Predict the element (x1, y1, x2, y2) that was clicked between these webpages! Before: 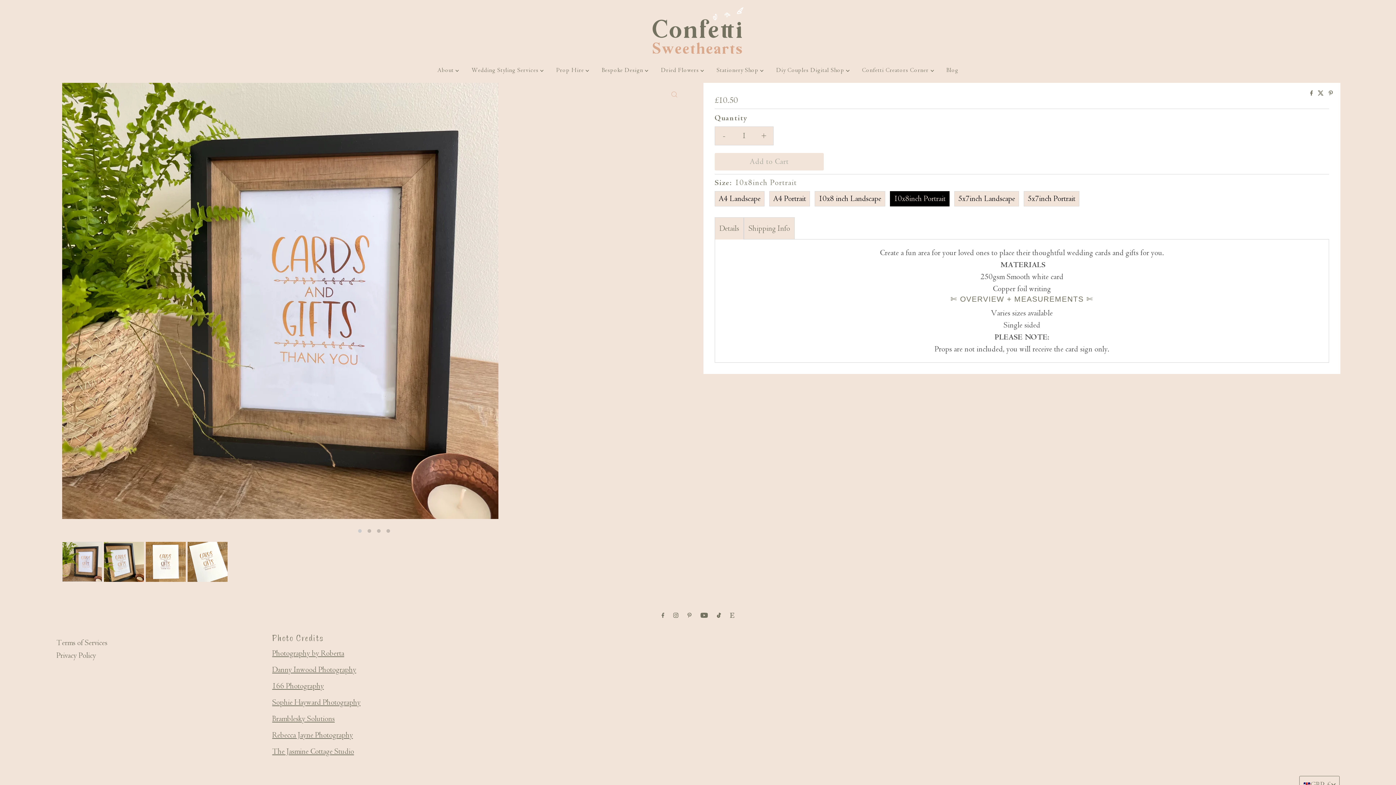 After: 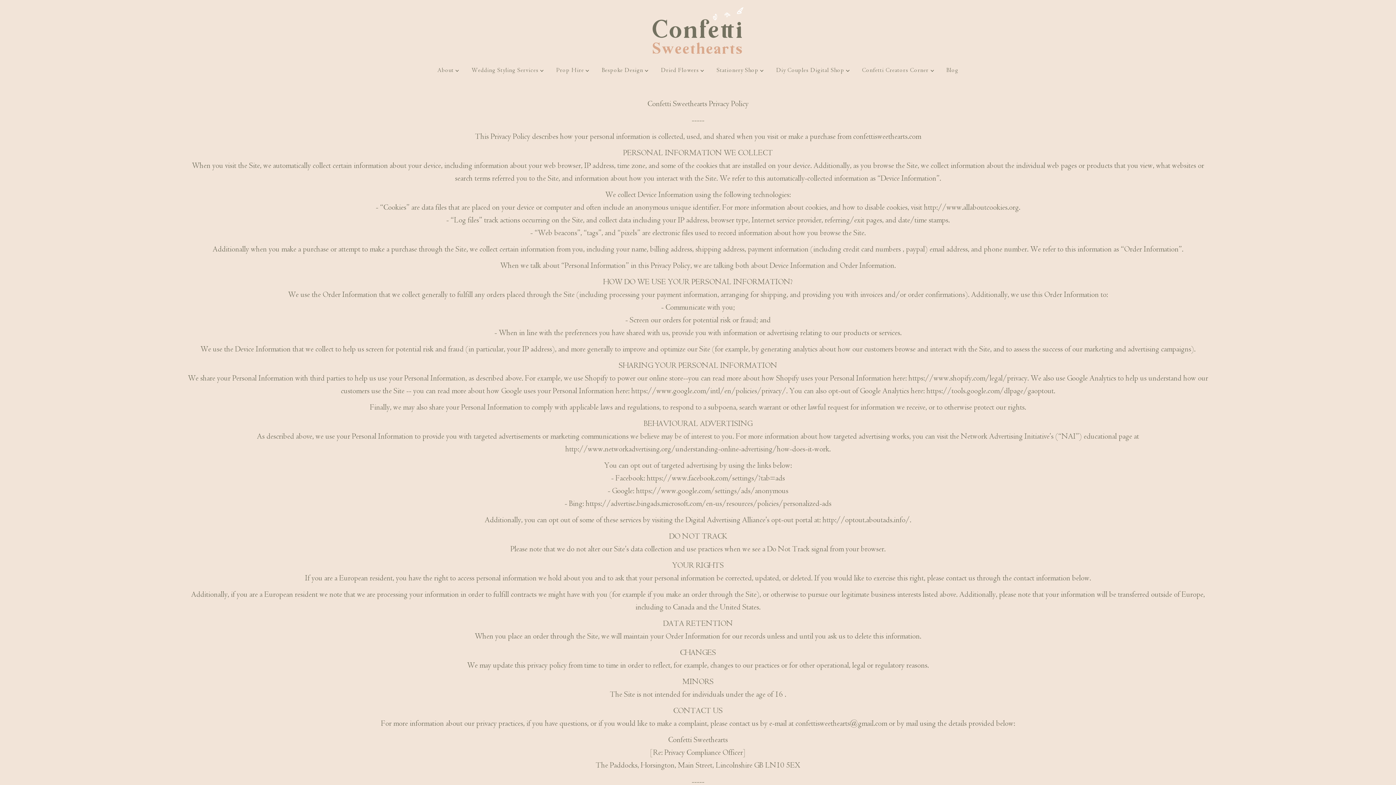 Action: label: Privacy Policy bbox: (56, 651, 96, 660)